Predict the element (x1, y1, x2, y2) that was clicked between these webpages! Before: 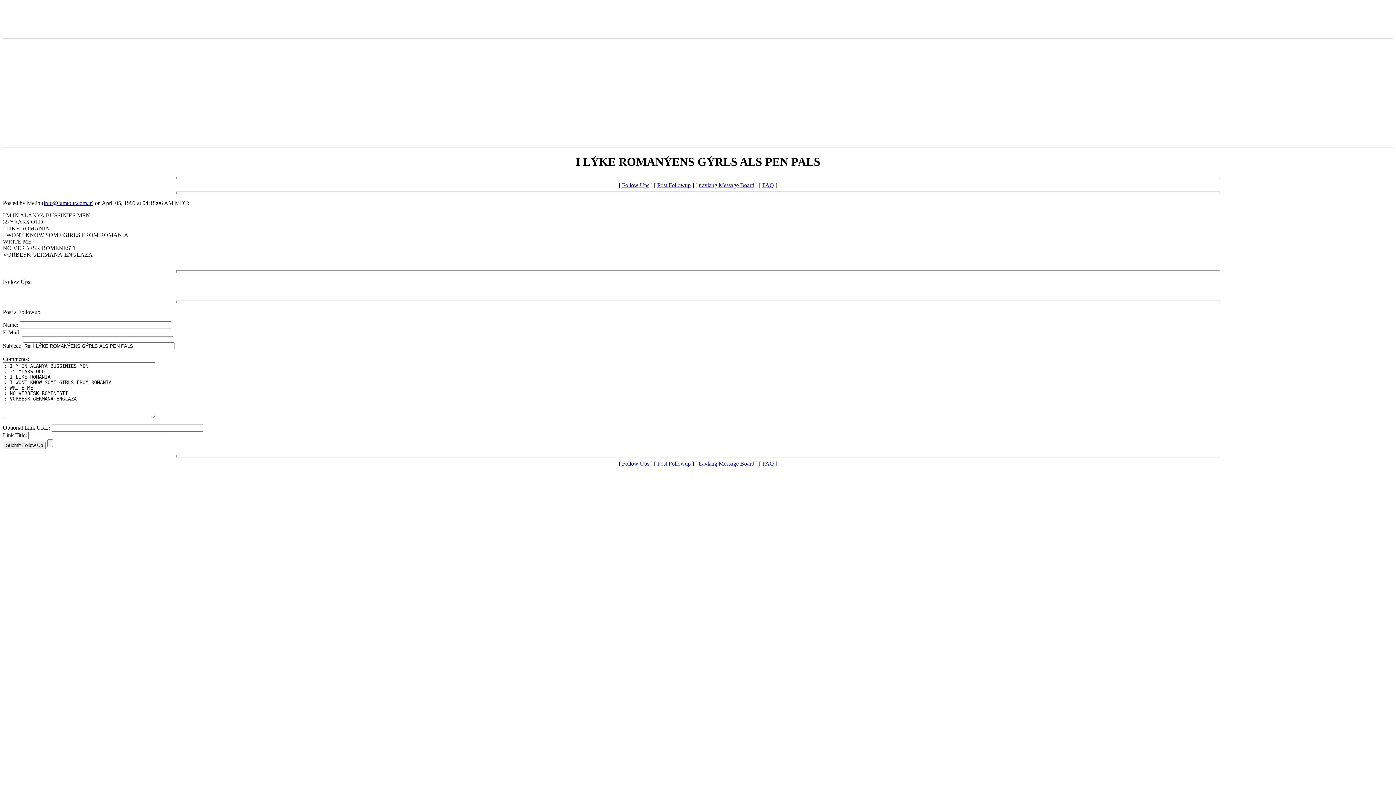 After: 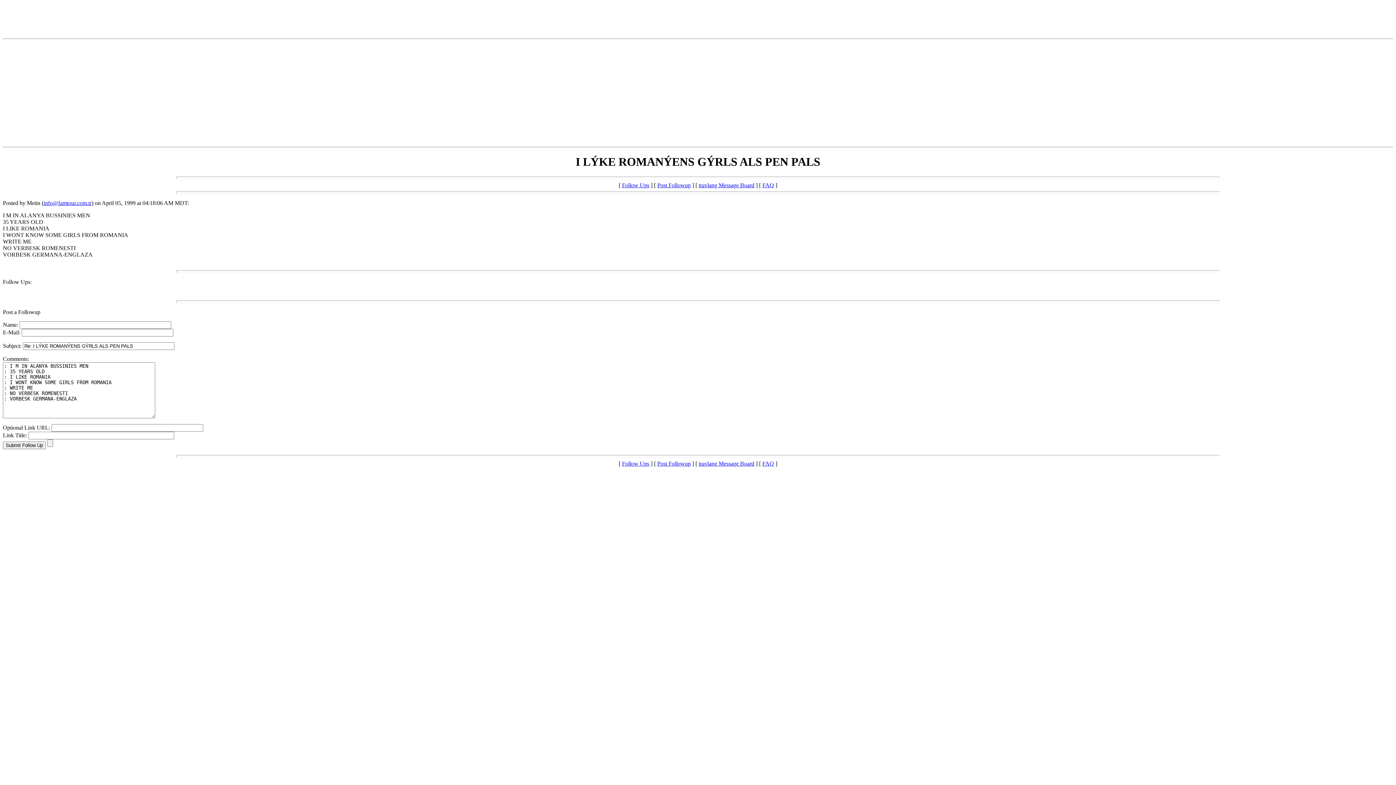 Action: bbox: (2, 278, 31, 285) label: Follow Ups: